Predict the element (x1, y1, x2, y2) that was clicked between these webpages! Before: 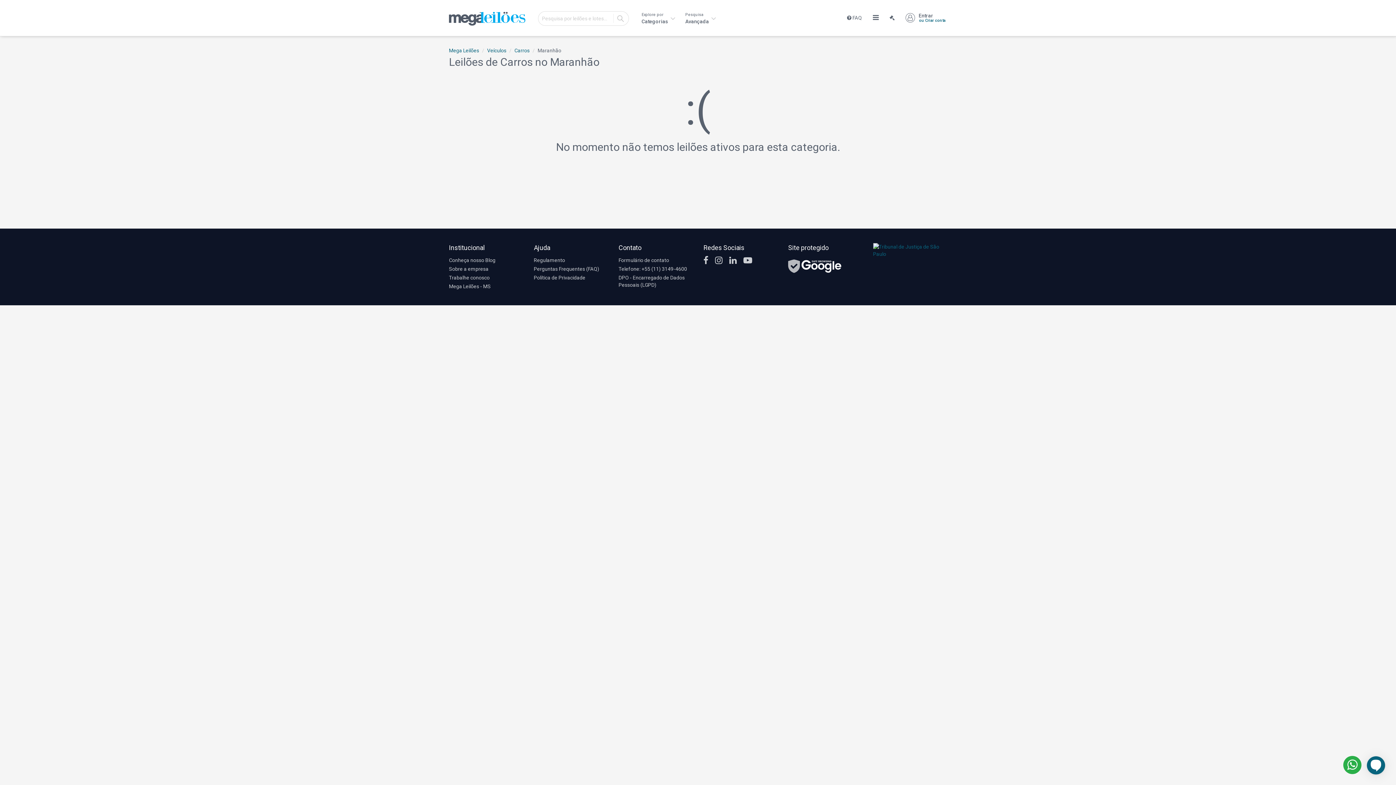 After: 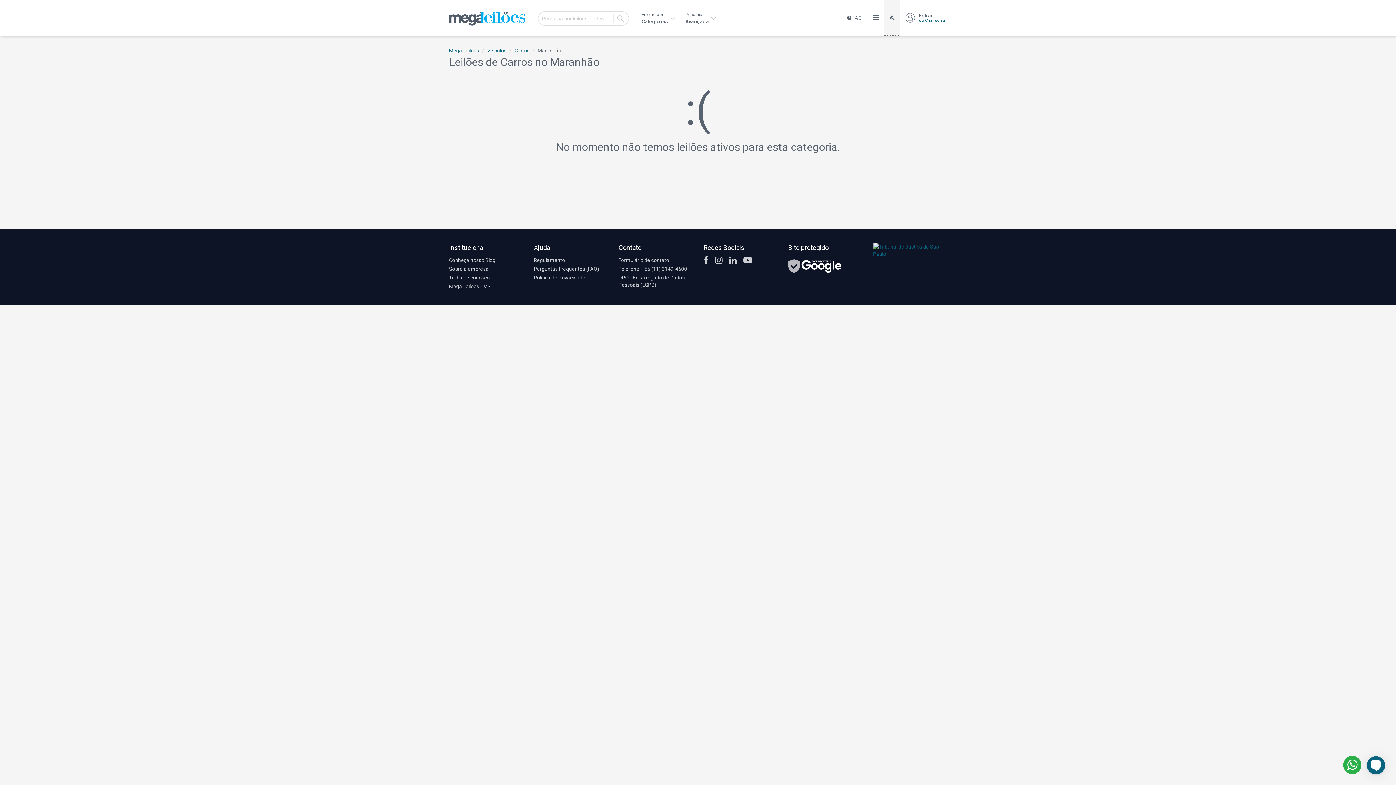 Action: bbox: (884, 0, 900, 35)